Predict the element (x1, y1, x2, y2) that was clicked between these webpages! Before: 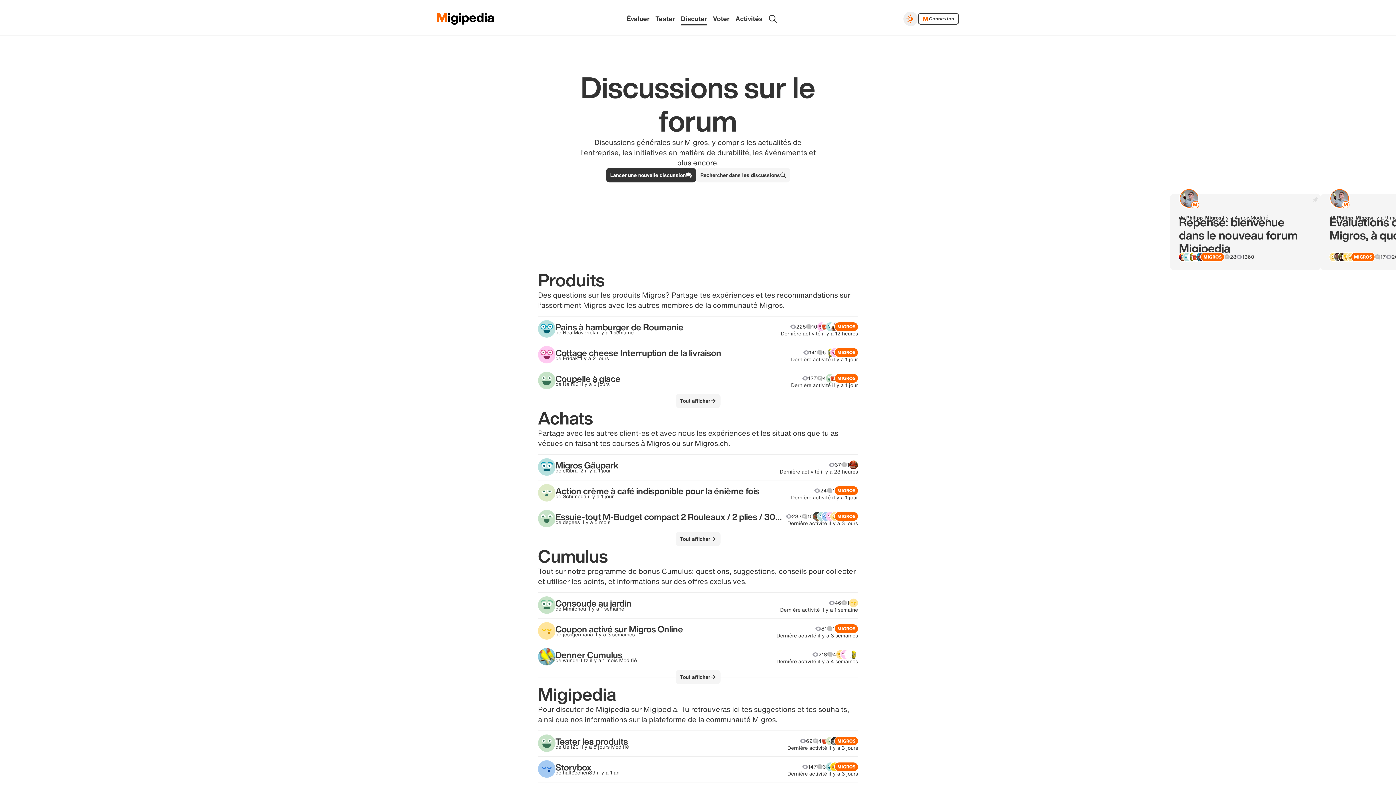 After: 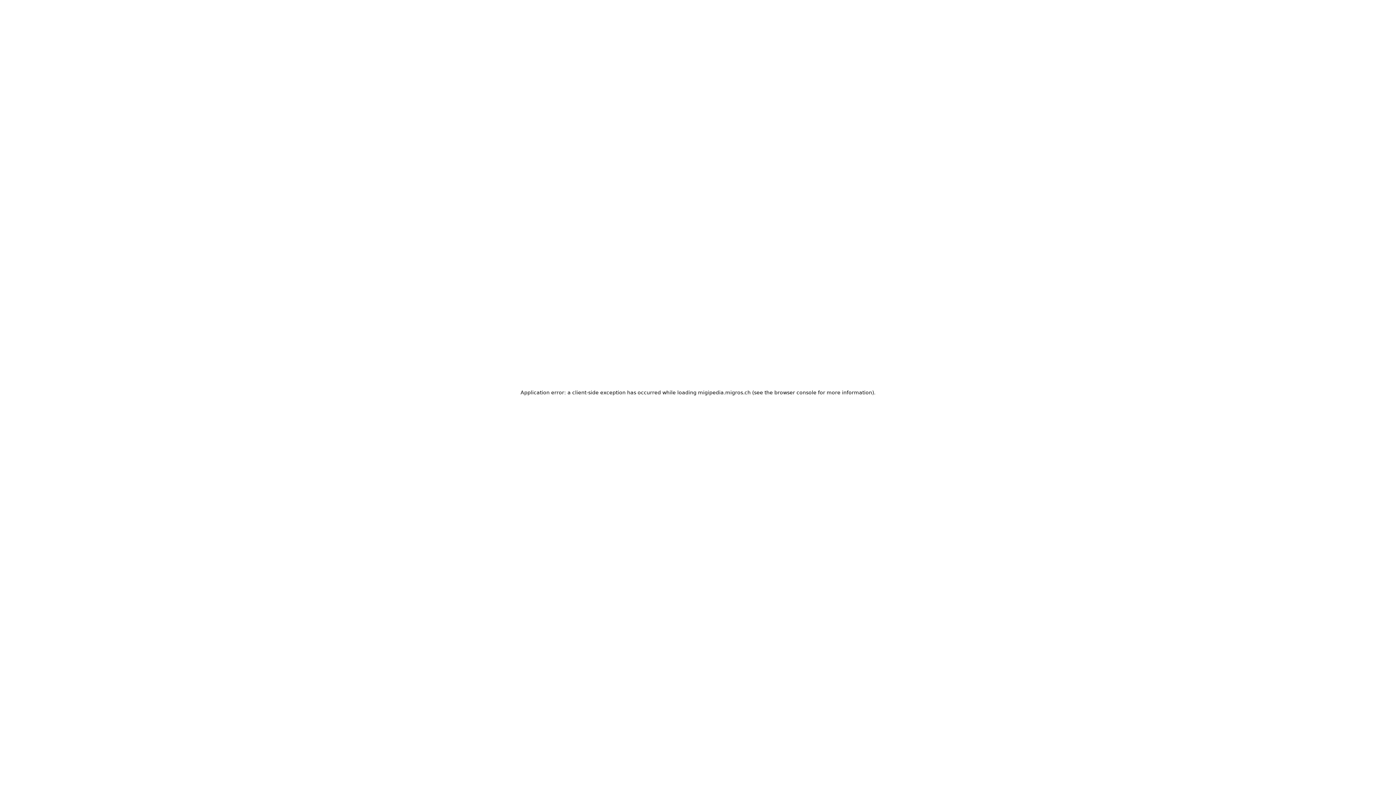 Action: bbox: (710, 12, 732, 24) label: Voter